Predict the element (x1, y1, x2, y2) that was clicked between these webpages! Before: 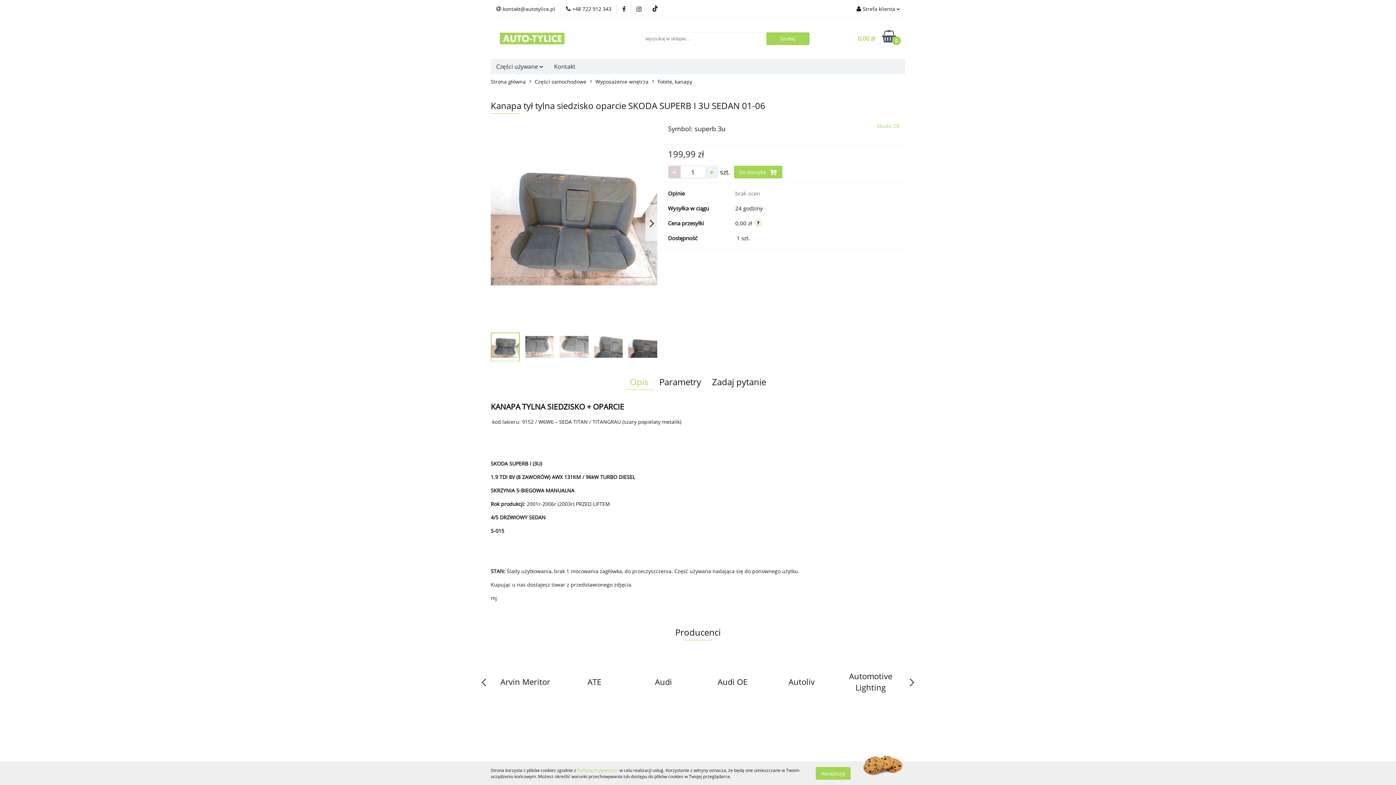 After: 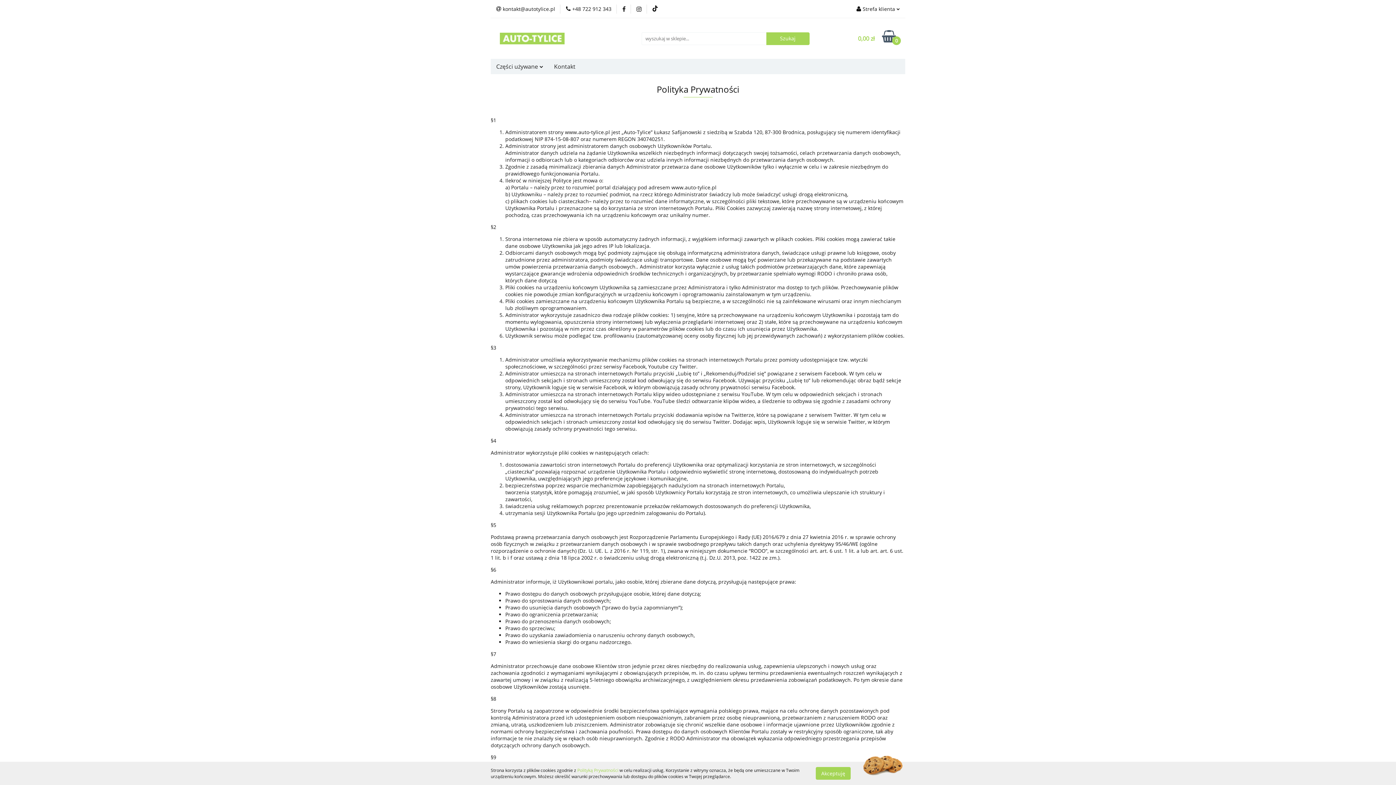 Action: bbox: (577, 767, 618, 773) label: Polityką Prywatności